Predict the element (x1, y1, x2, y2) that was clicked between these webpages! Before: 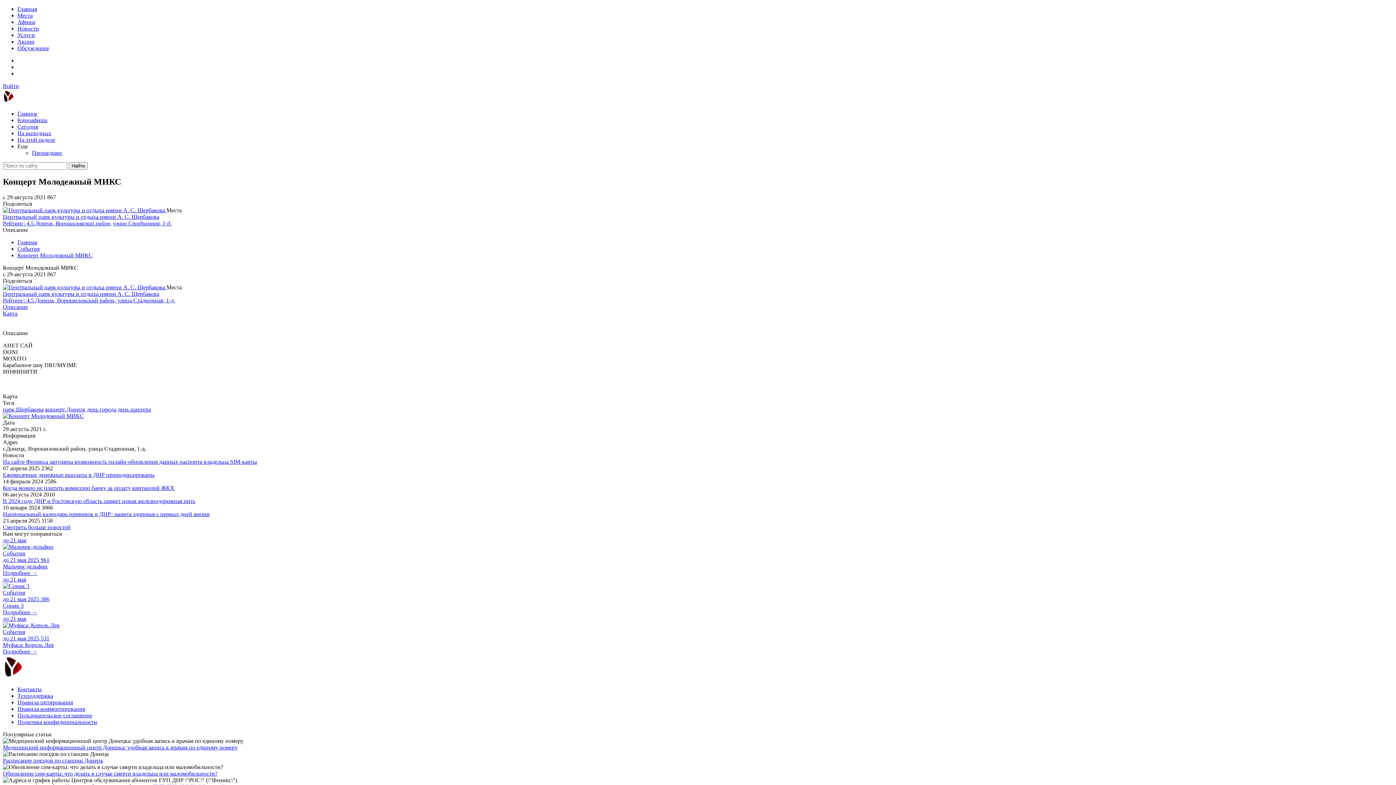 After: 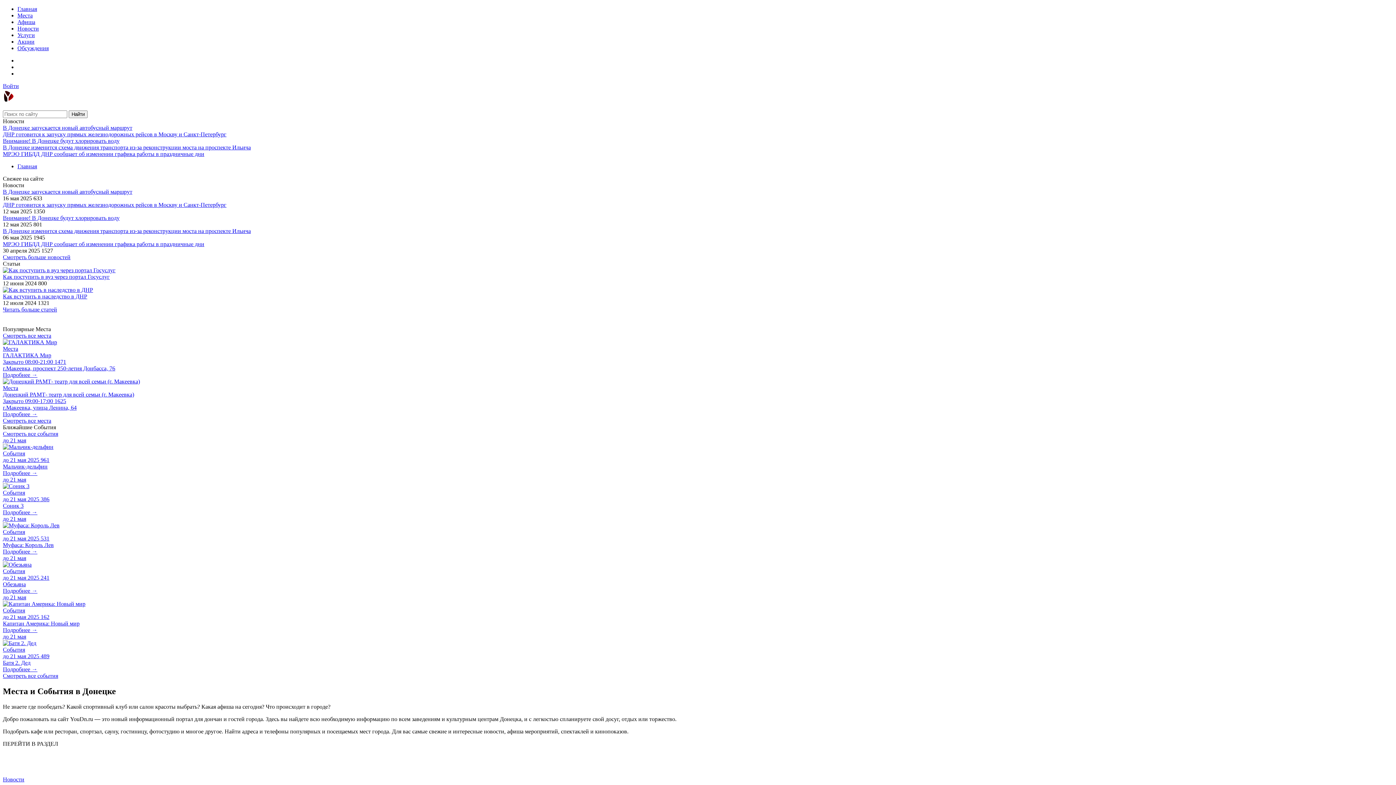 Action: bbox: (17, 239, 37, 245) label: Главная